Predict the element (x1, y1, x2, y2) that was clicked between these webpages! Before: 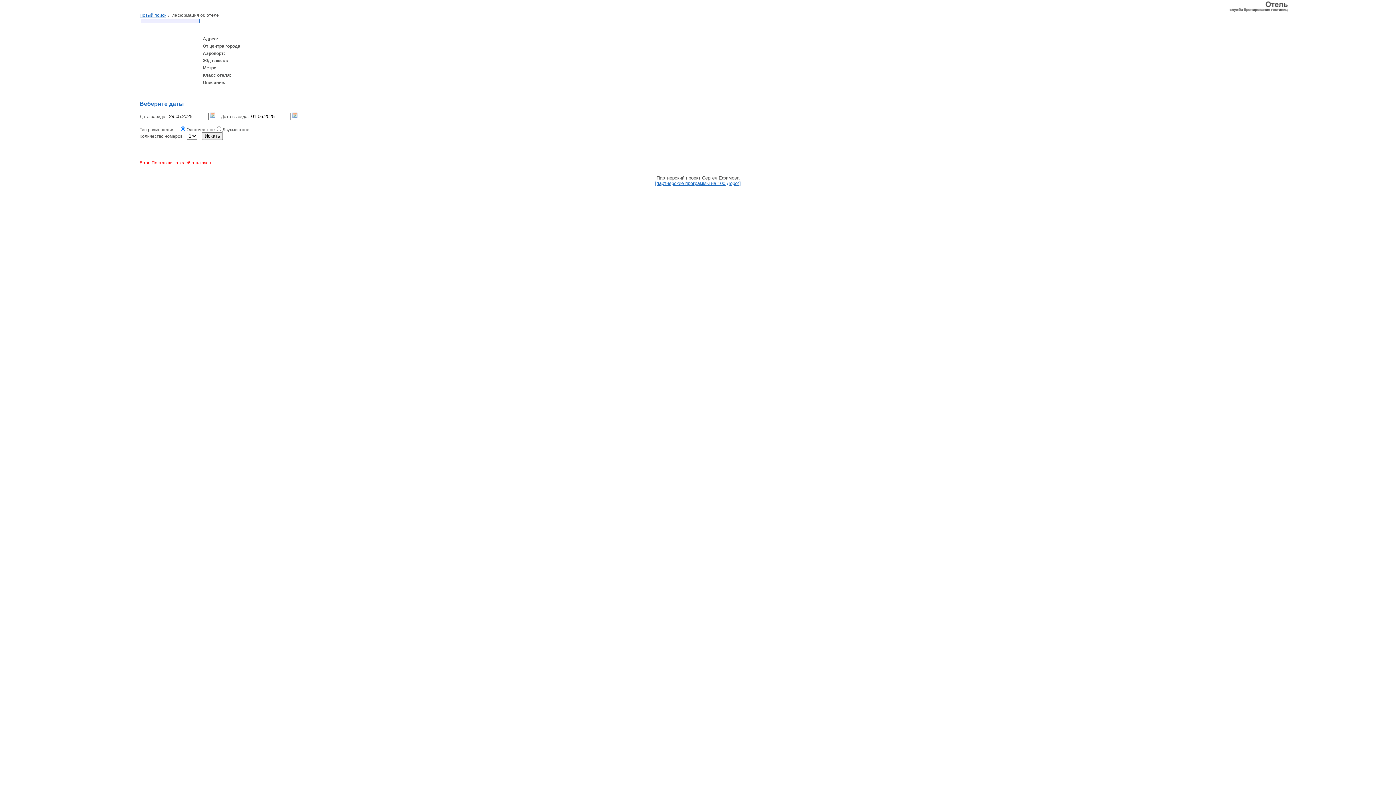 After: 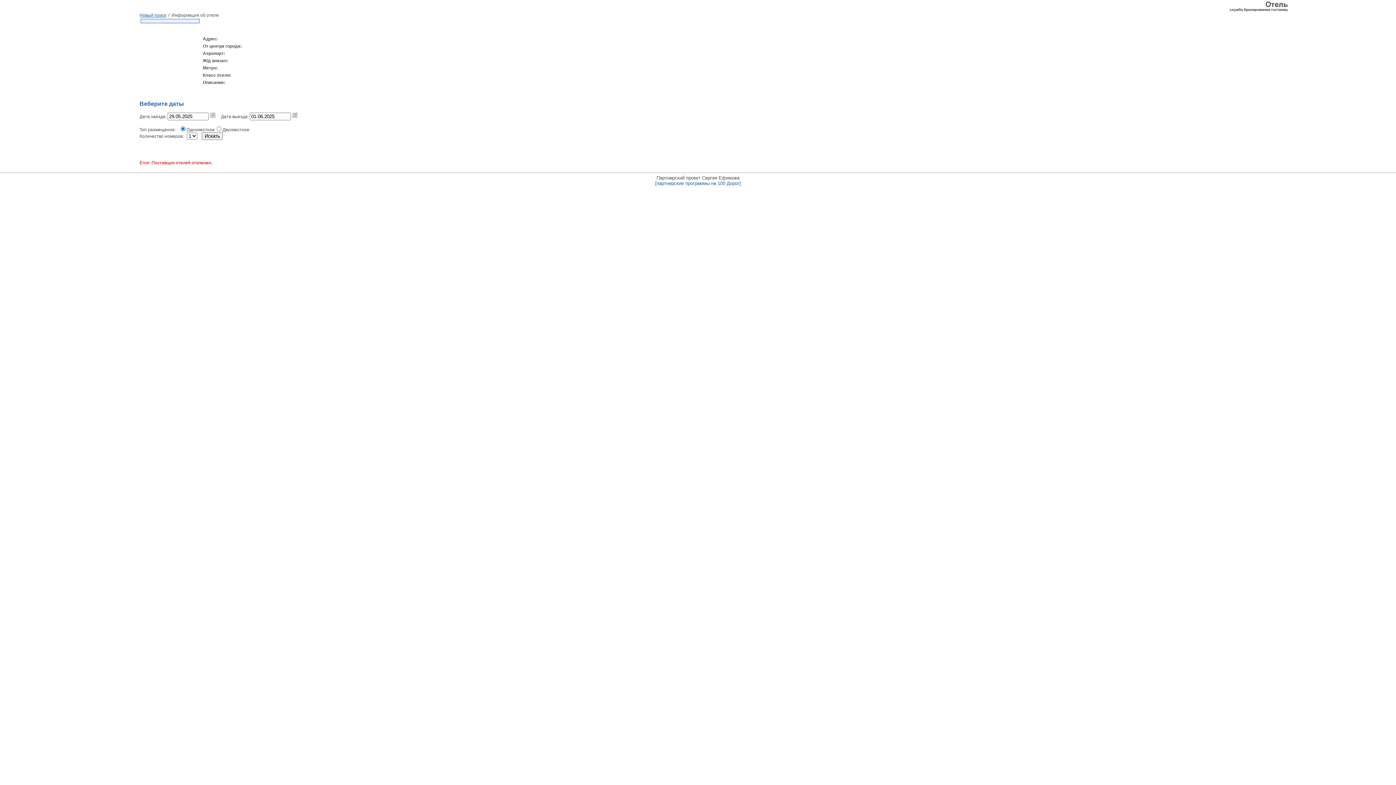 Action: label: [партнерские программы на 100 Дорог] bbox: (655, 180, 741, 186)